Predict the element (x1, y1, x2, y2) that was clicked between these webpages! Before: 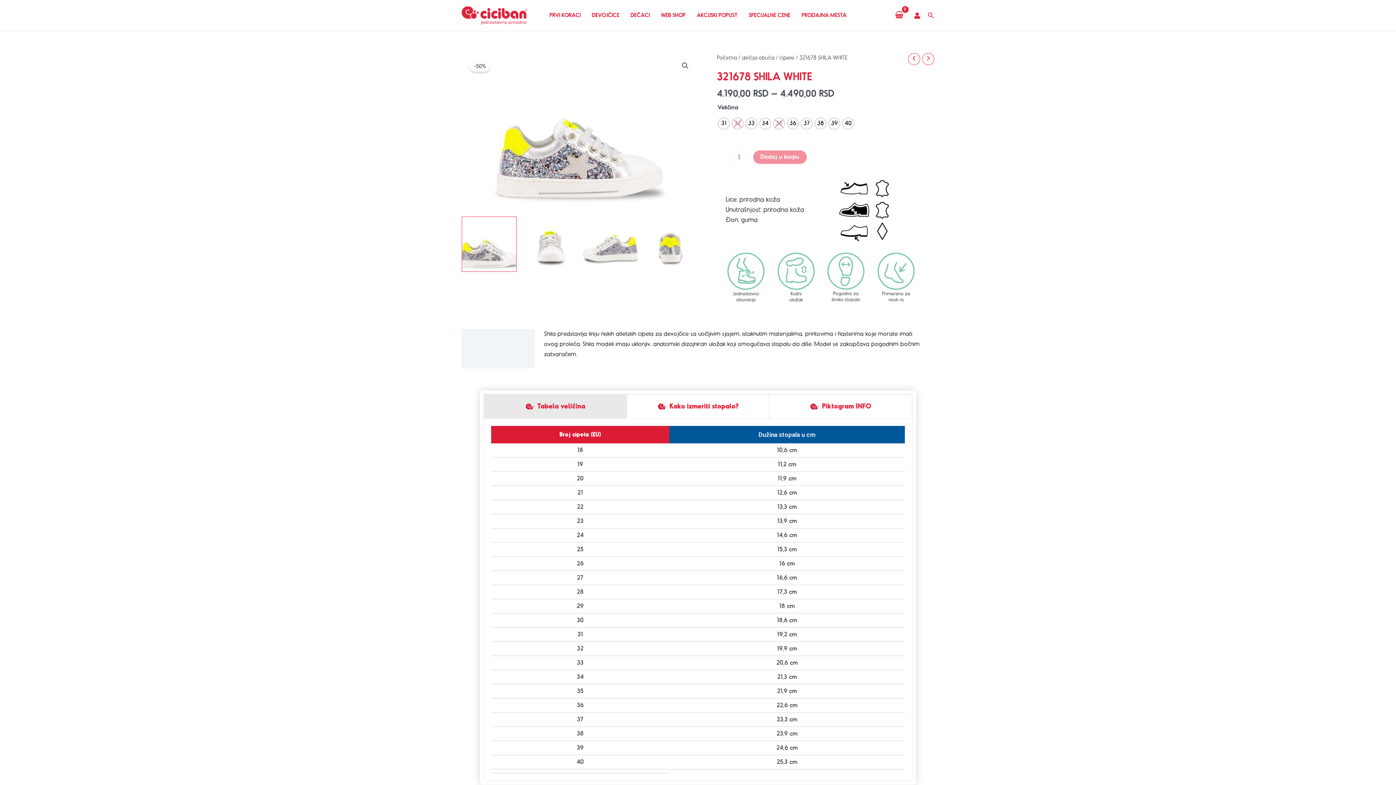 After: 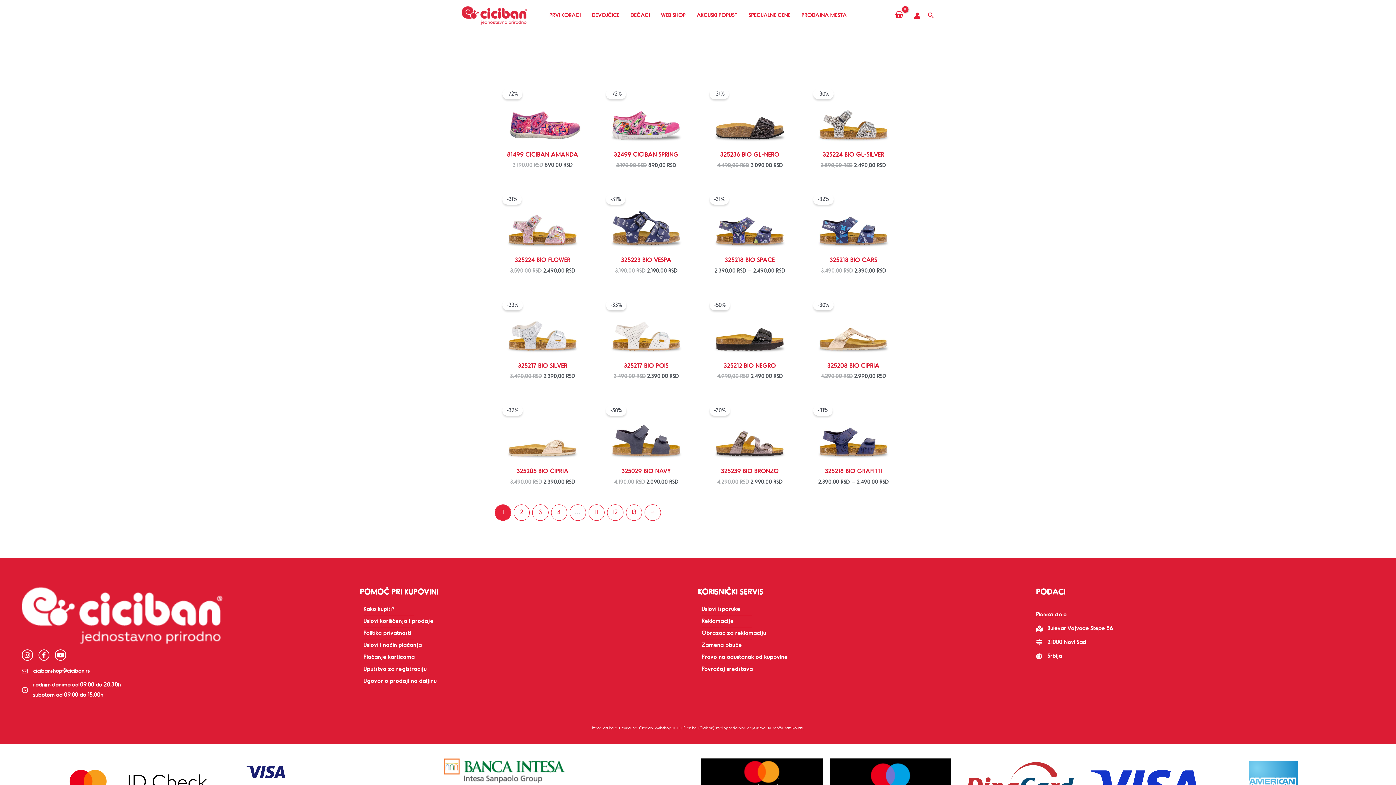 Action: bbox: (691, 0, 743, 30) label: AKCIJSKI POPUST